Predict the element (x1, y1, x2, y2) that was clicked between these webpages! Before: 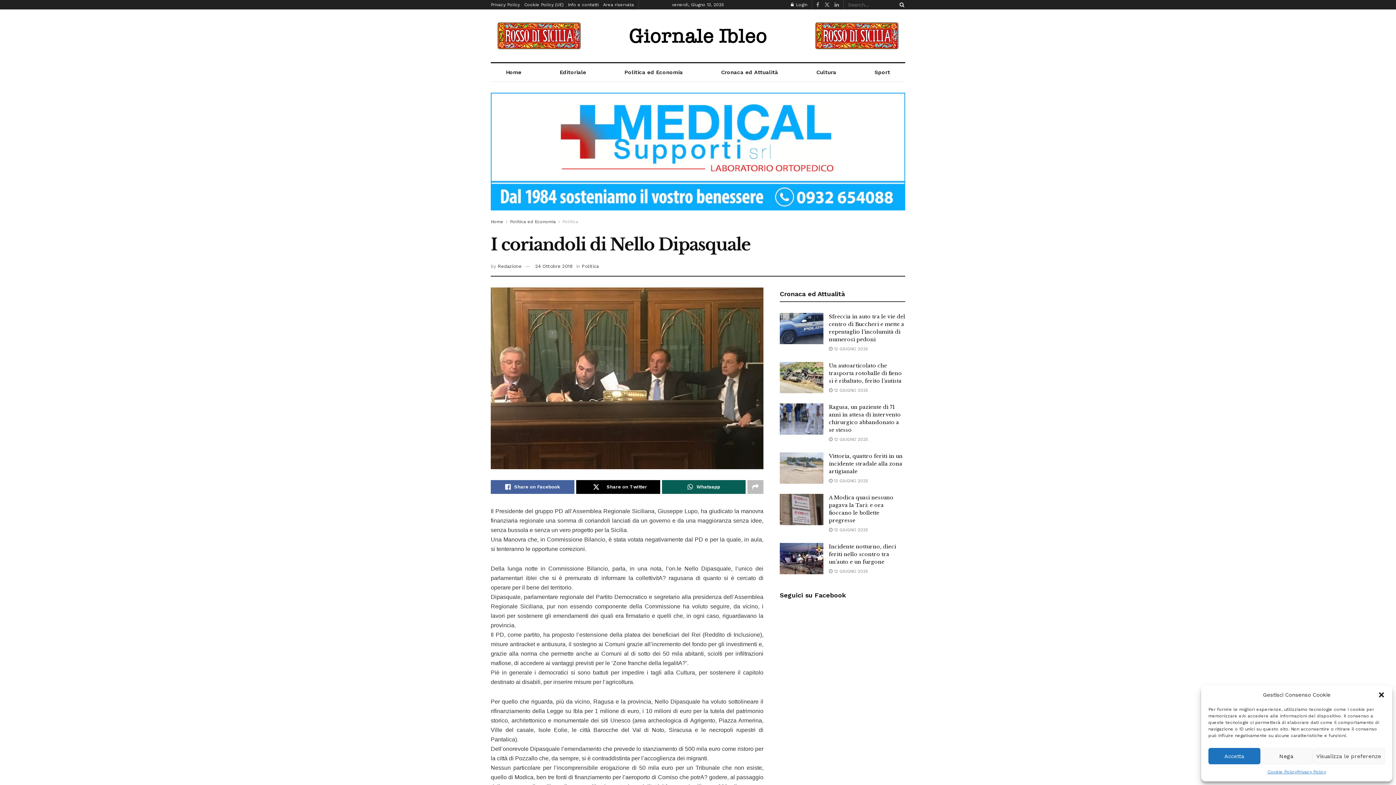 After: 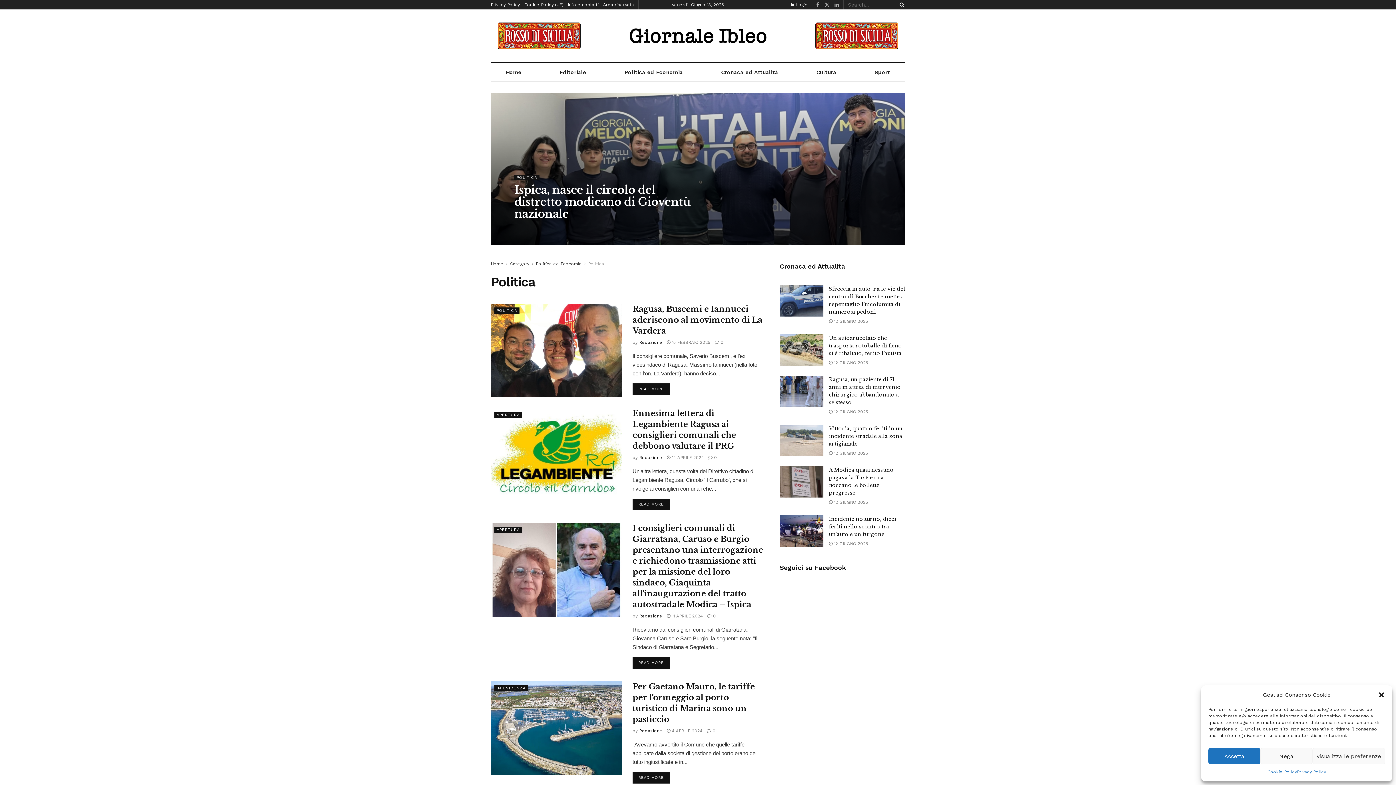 Action: bbox: (562, 219, 578, 224) label: Politica